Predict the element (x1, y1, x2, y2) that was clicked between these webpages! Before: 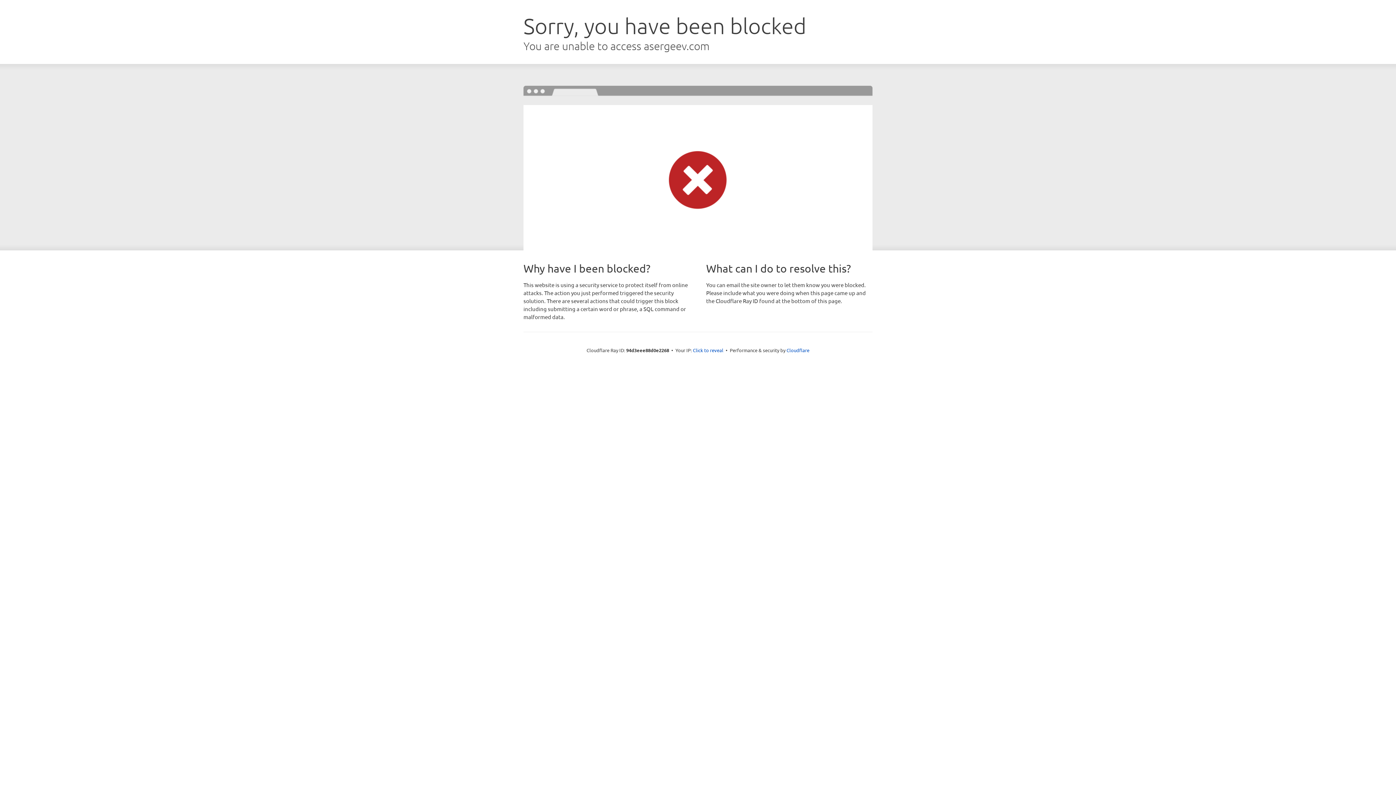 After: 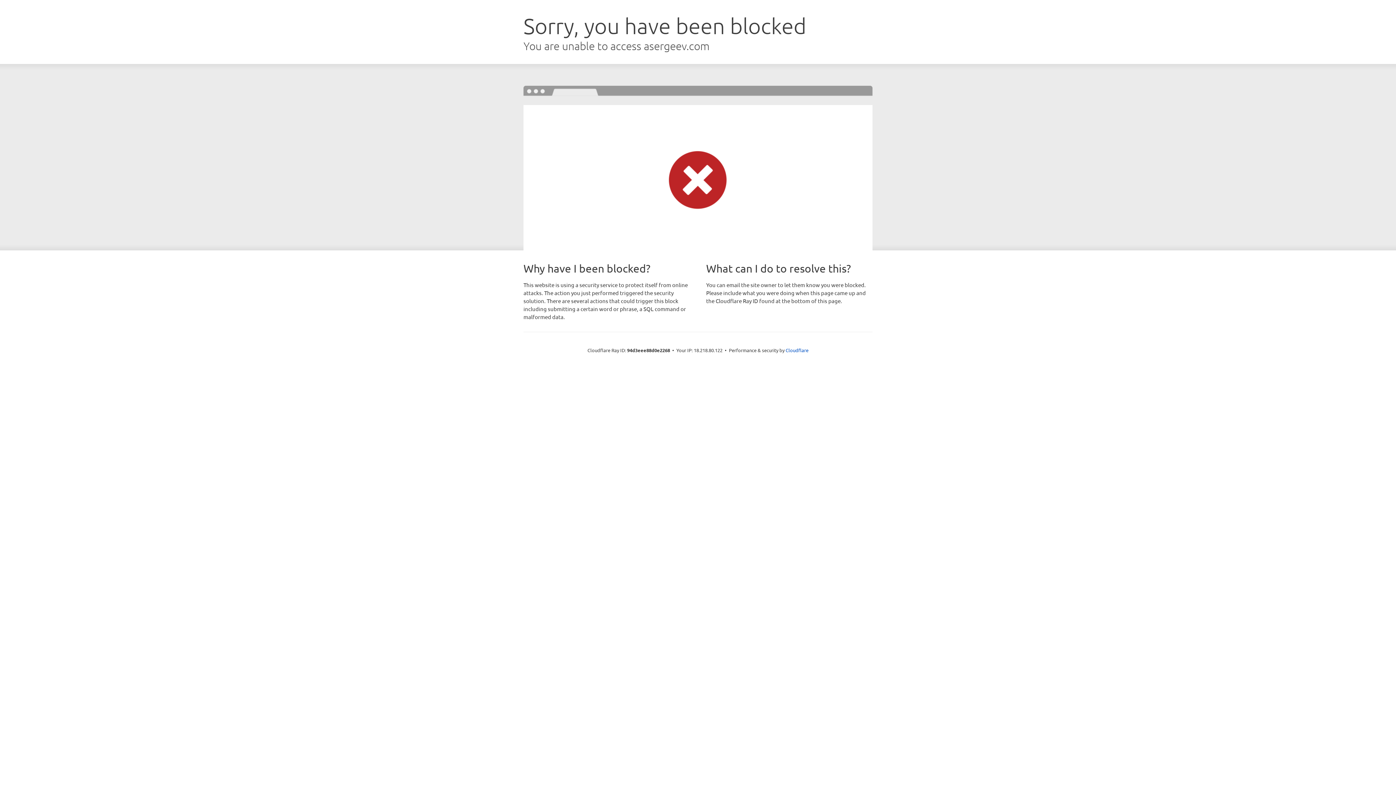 Action: bbox: (693, 346, 723, 353) label: Click to reveal